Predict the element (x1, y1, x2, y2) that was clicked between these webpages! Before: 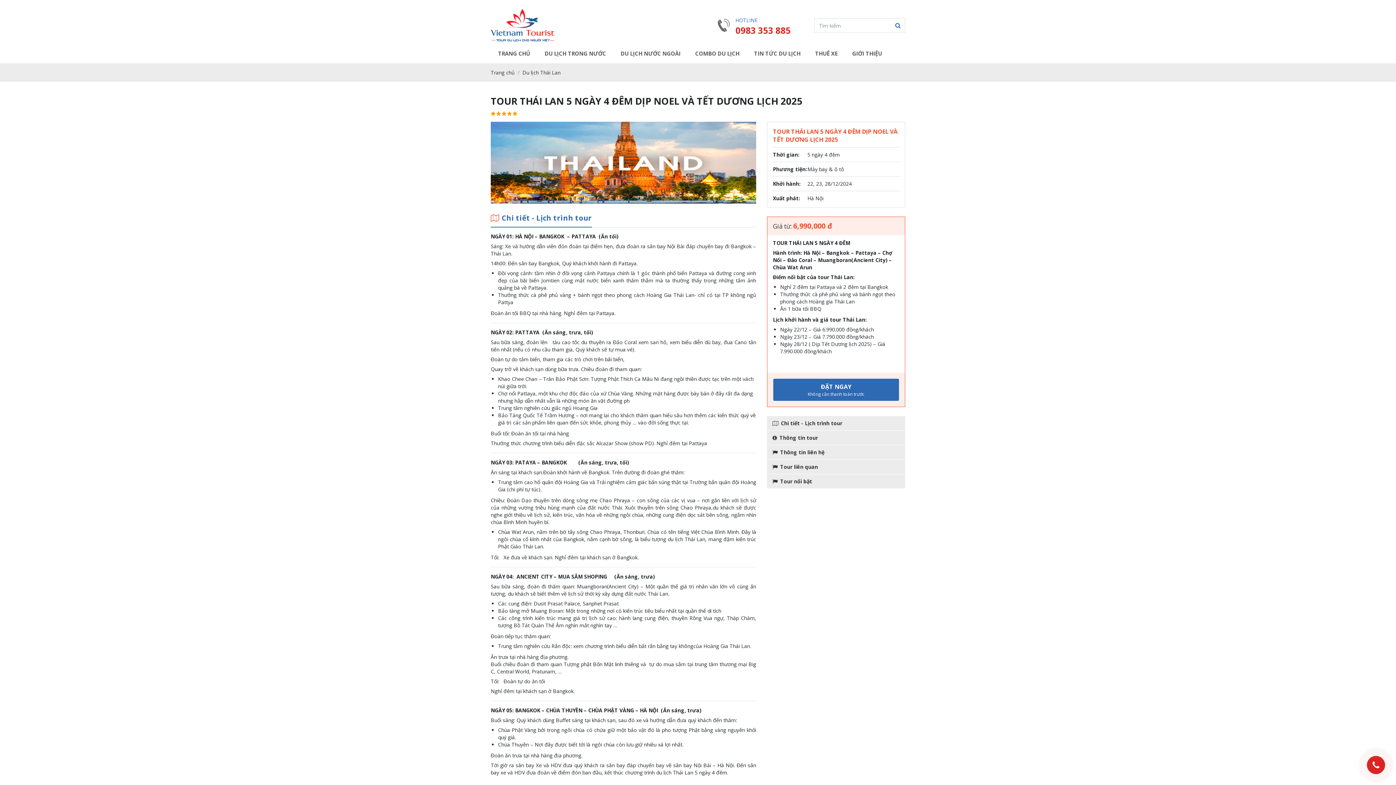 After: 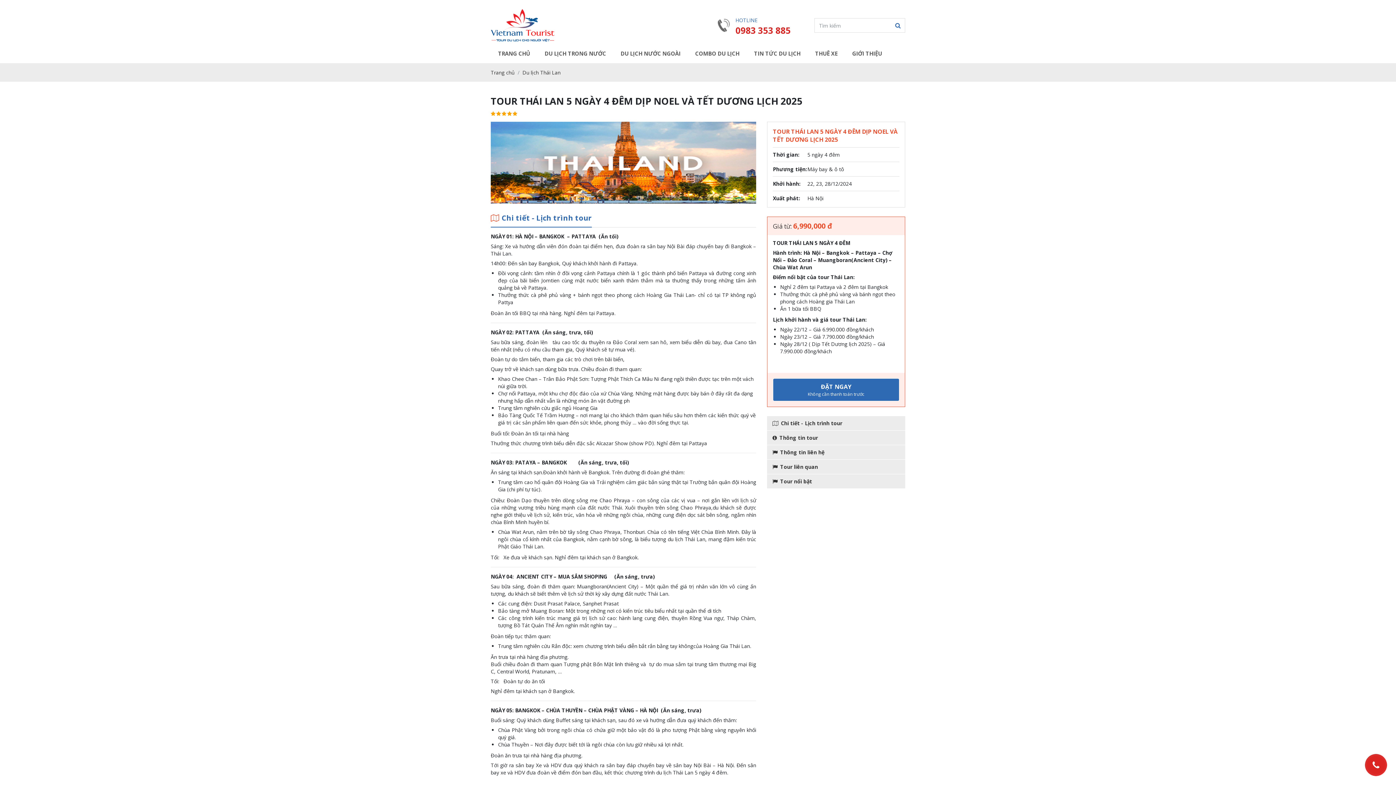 Action: bbox: (1367, 756, 1385, 774)